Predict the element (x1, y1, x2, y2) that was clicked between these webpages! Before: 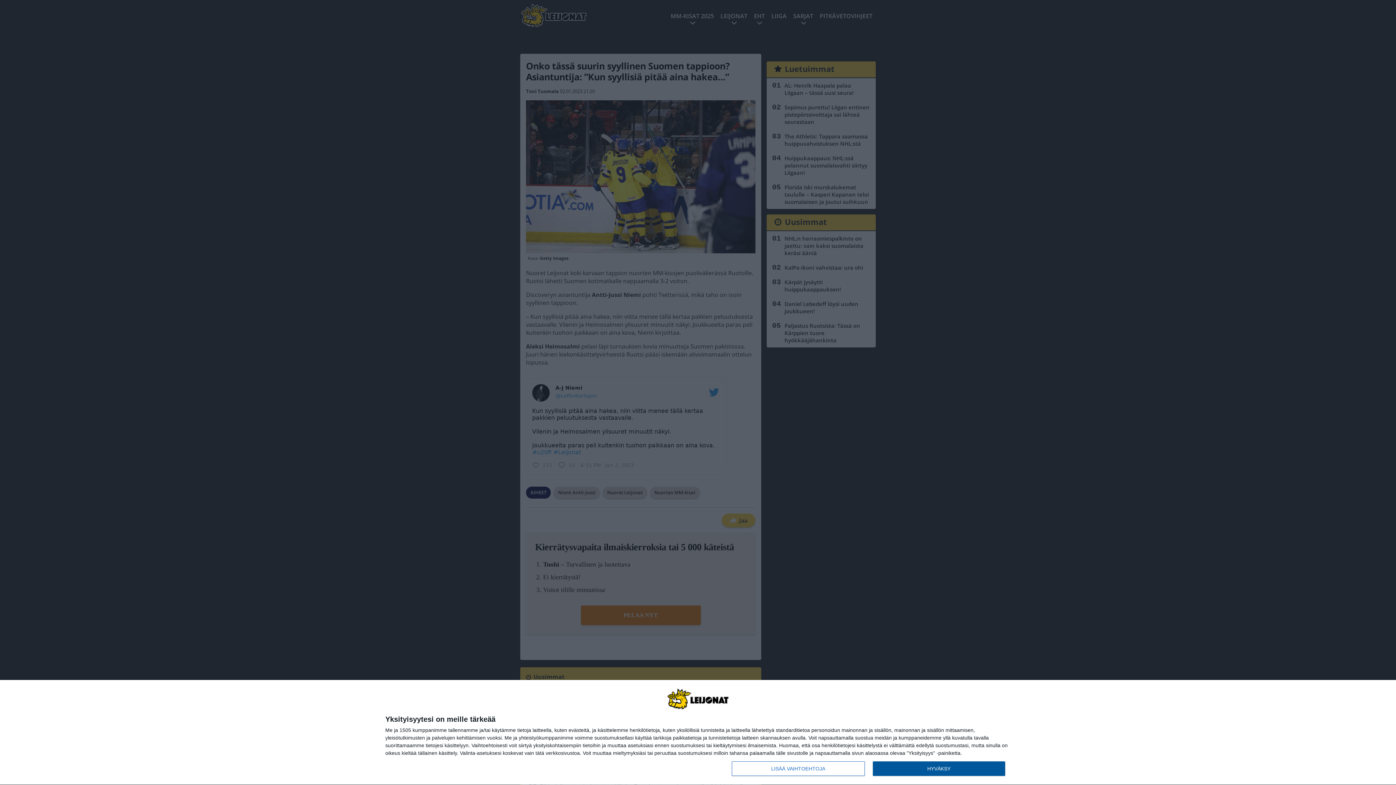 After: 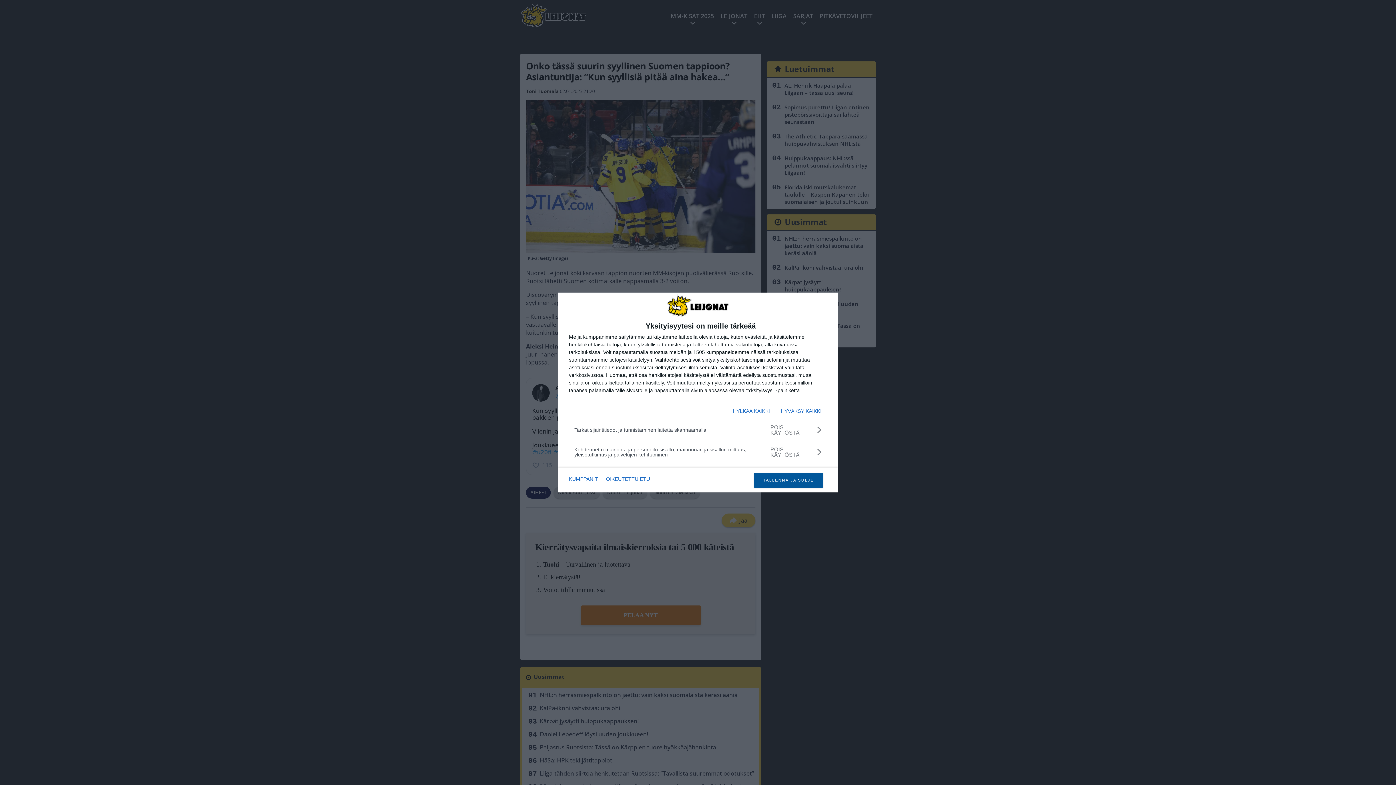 Action: label: LISÄÄ VAIHTOEHTOJA bbox: (732, 761, 864, 776)